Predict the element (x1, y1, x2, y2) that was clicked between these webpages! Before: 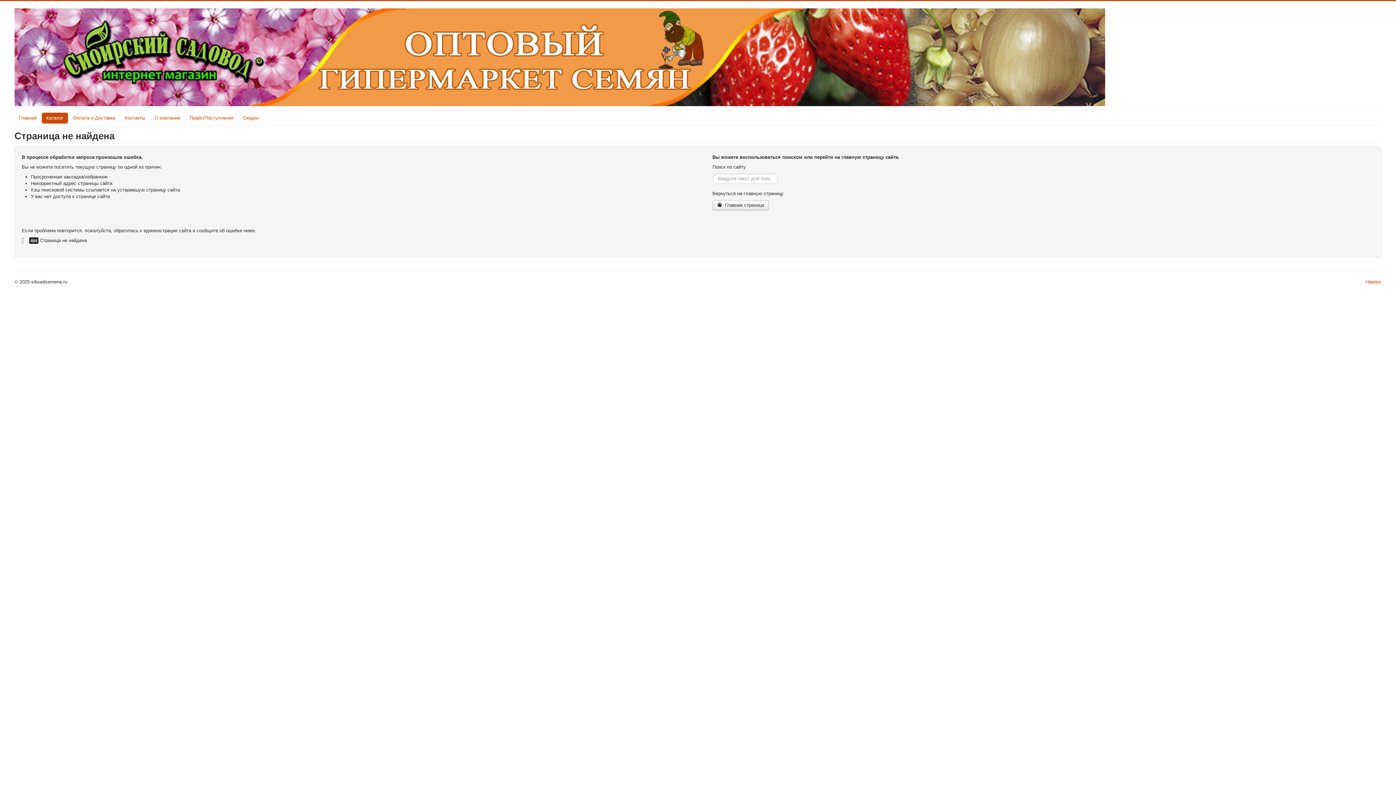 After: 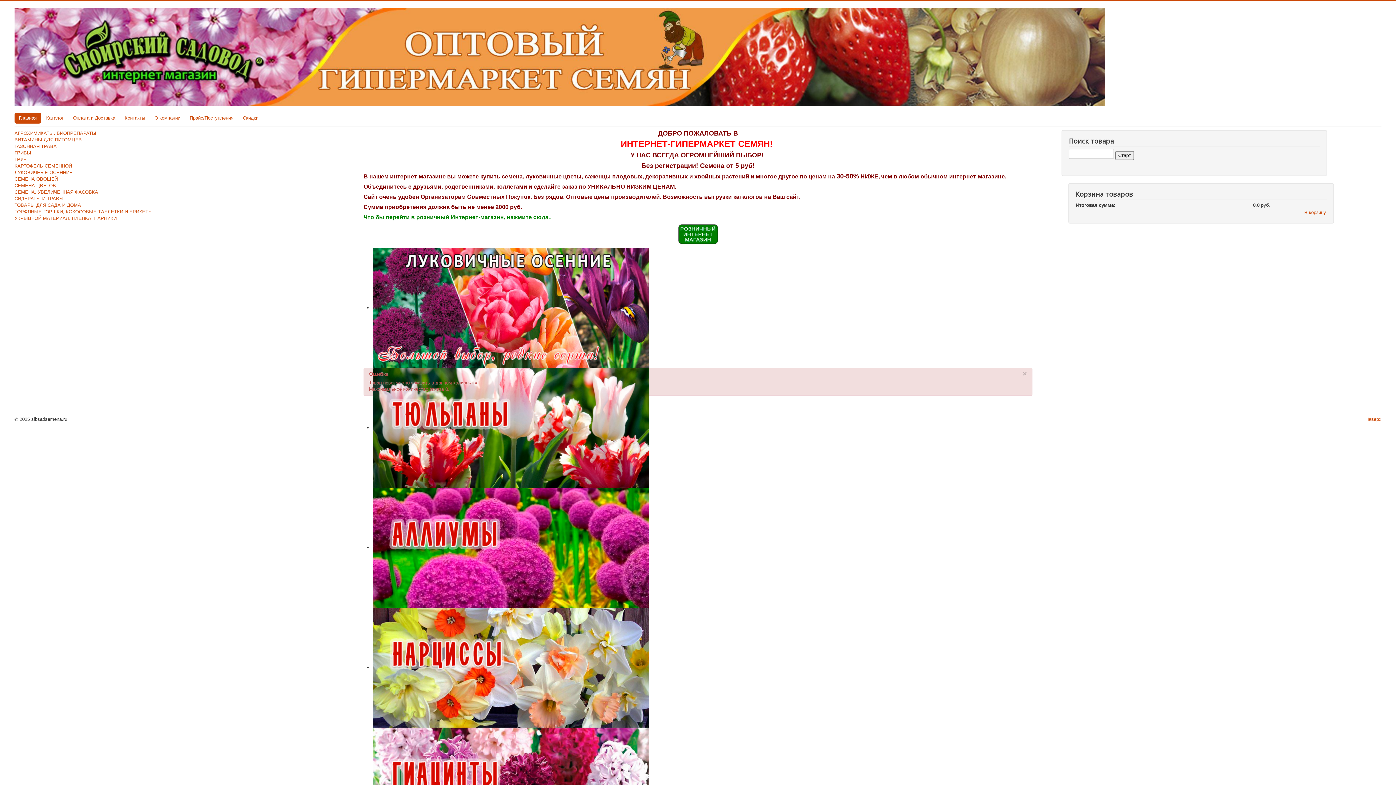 Action: bbox: (712, 200, 769, 210) label:  Главная страница